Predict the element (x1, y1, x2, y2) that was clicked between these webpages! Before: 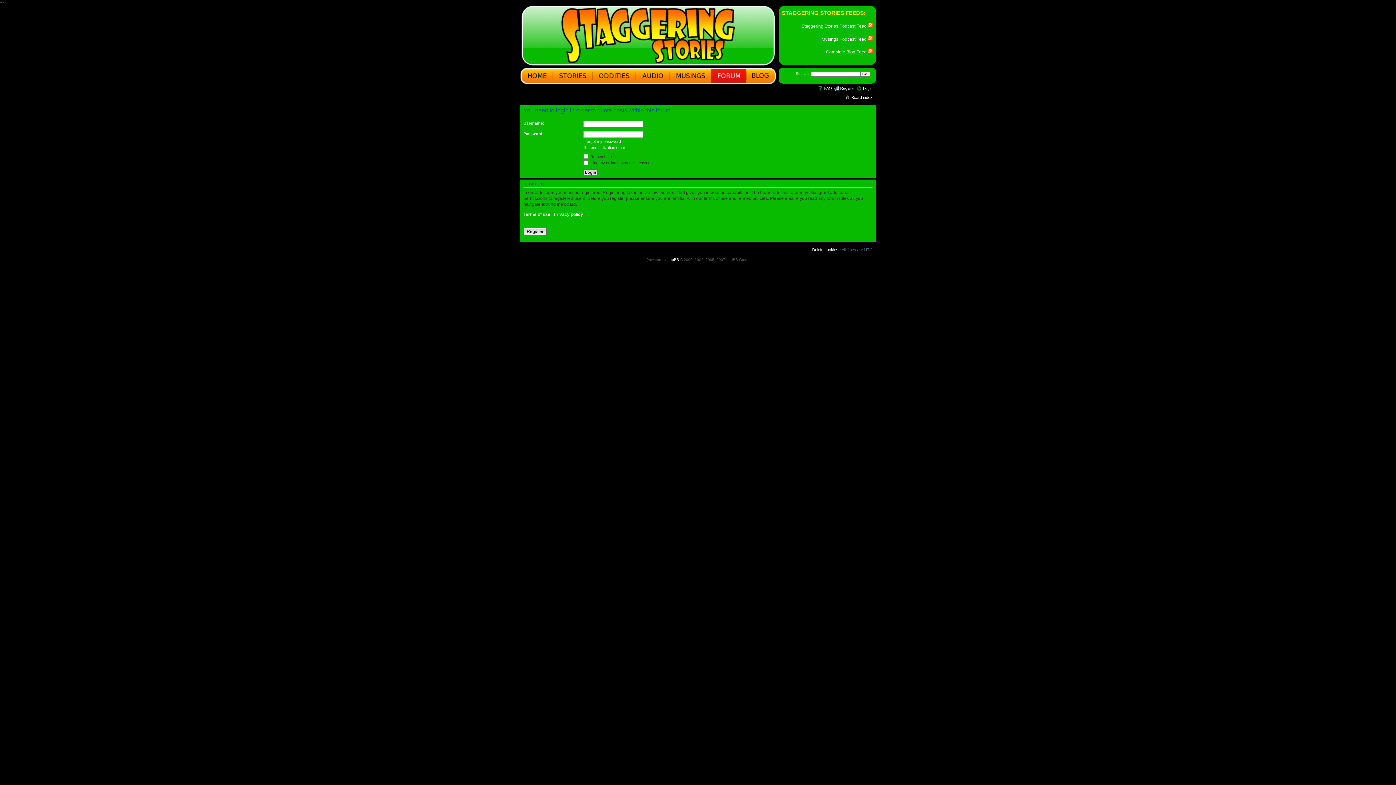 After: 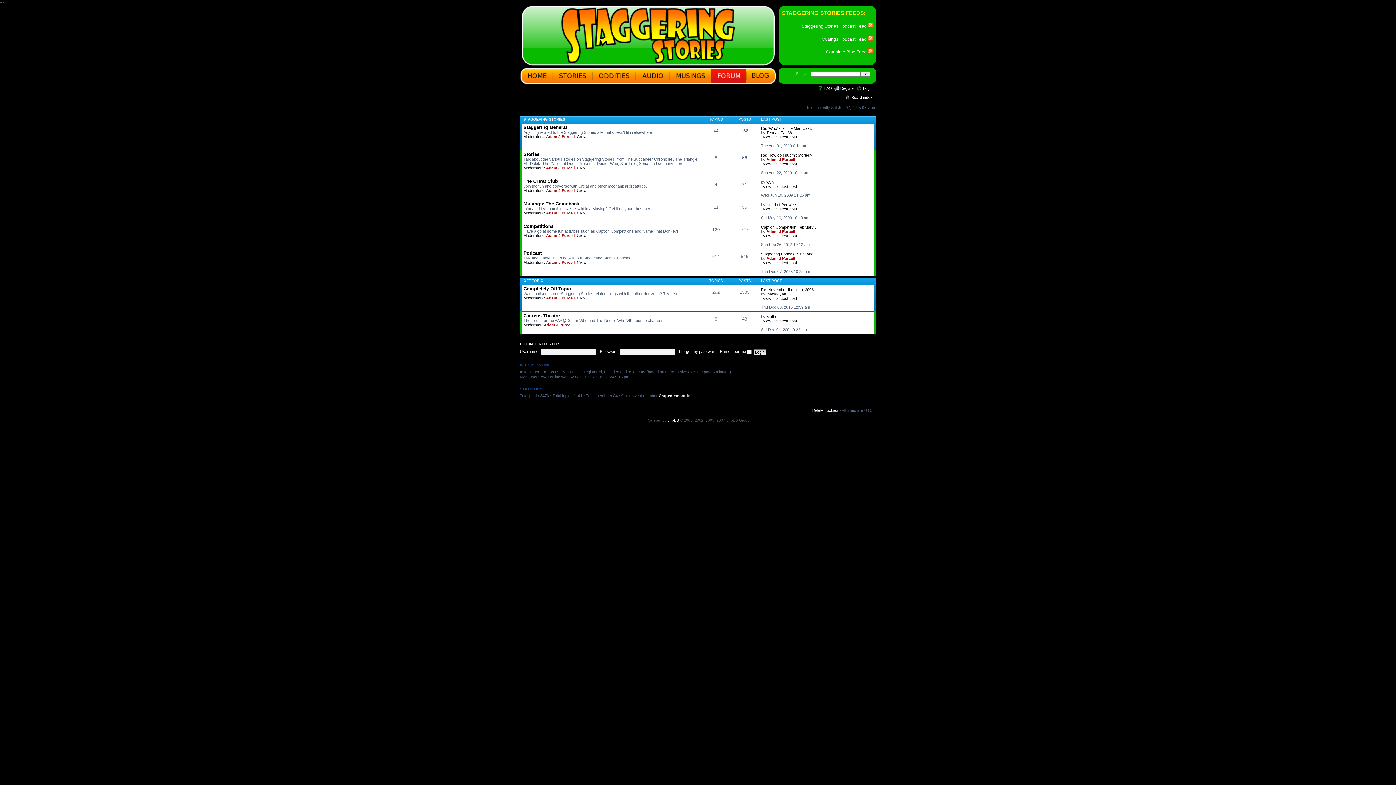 Action: bbox: (851, 95, 872, 99) label: Board index